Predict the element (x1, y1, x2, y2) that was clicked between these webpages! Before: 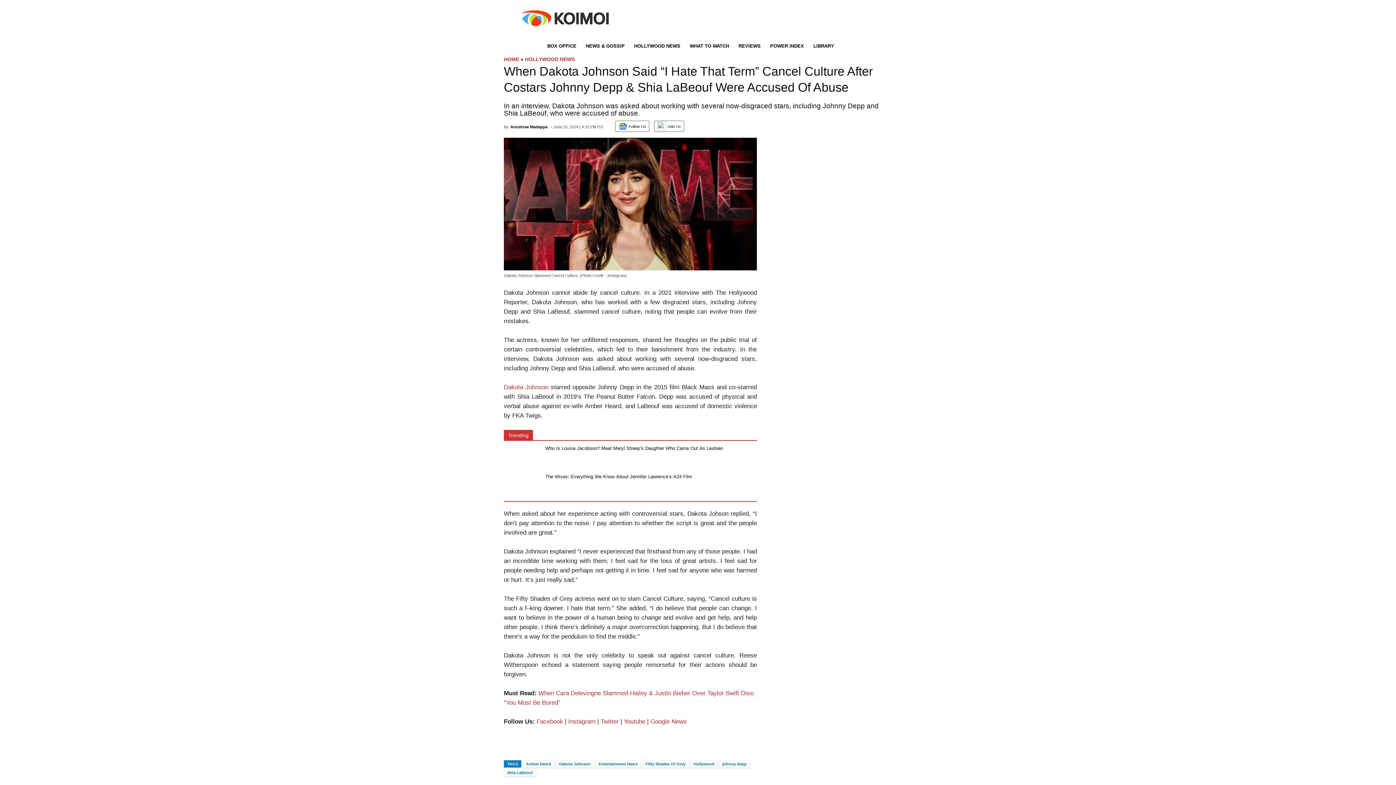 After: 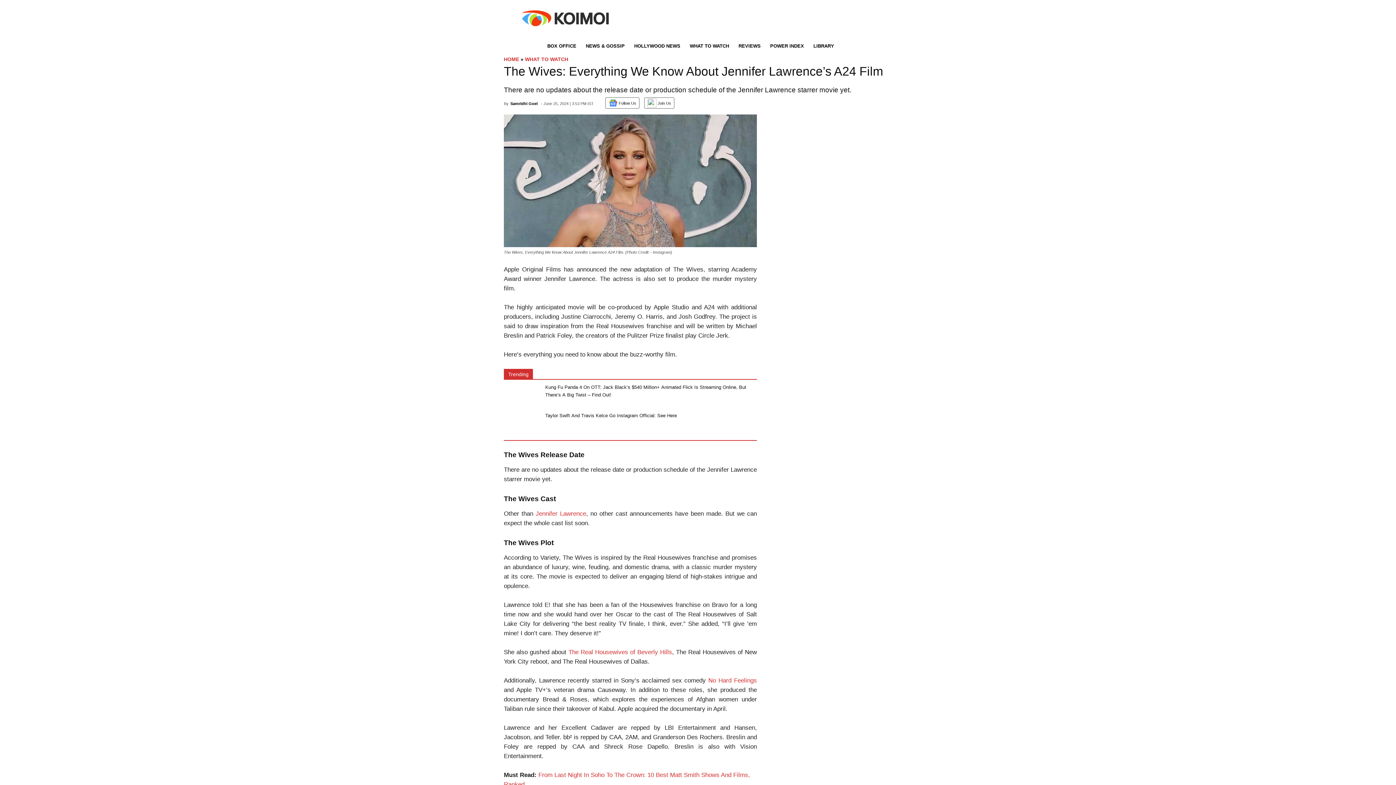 Action: label: The Wives: Everything We Know About Jennifer Lawrence’s A24 Film bbox: (545, 473, 757, 480)